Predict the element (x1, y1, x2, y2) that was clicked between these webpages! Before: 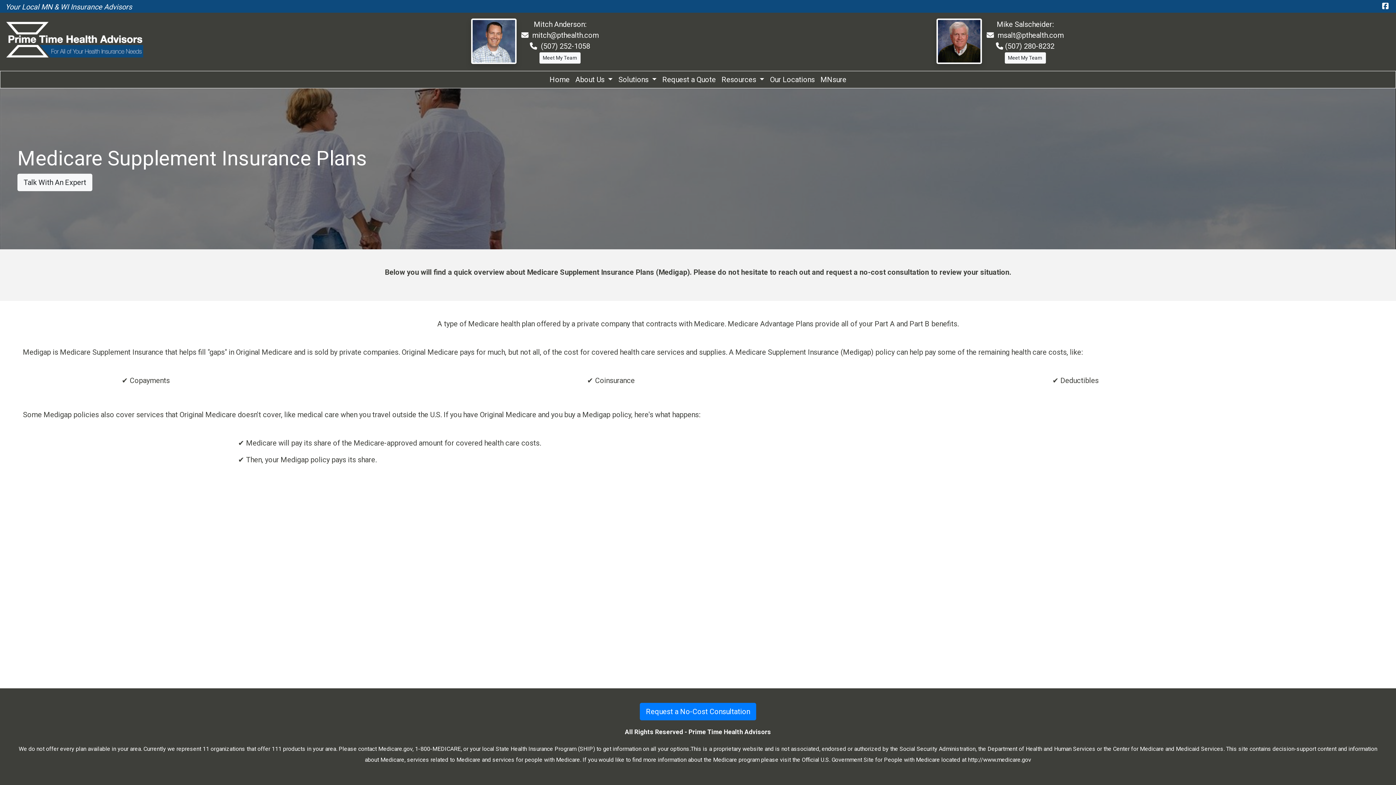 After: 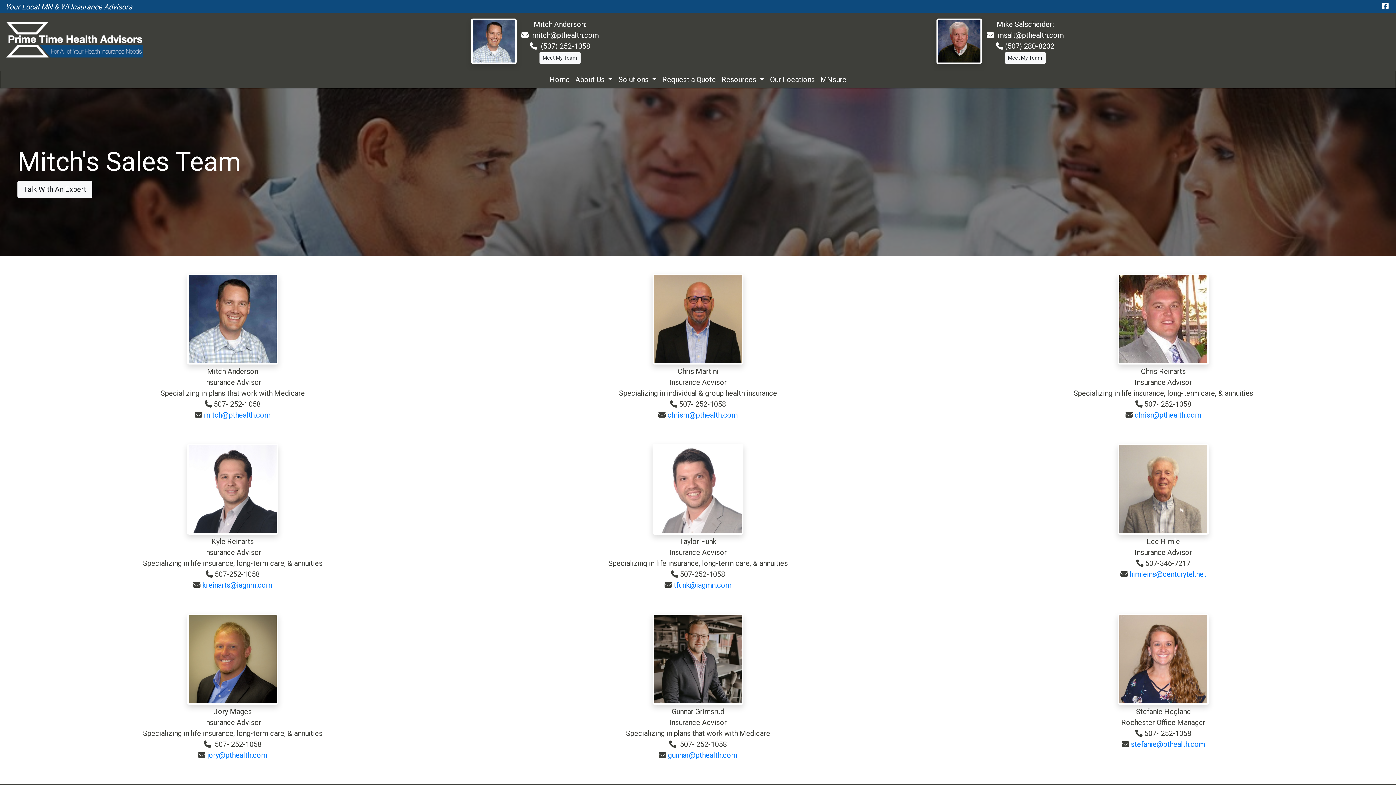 Action: bbox: (471, 18, 516, 64)